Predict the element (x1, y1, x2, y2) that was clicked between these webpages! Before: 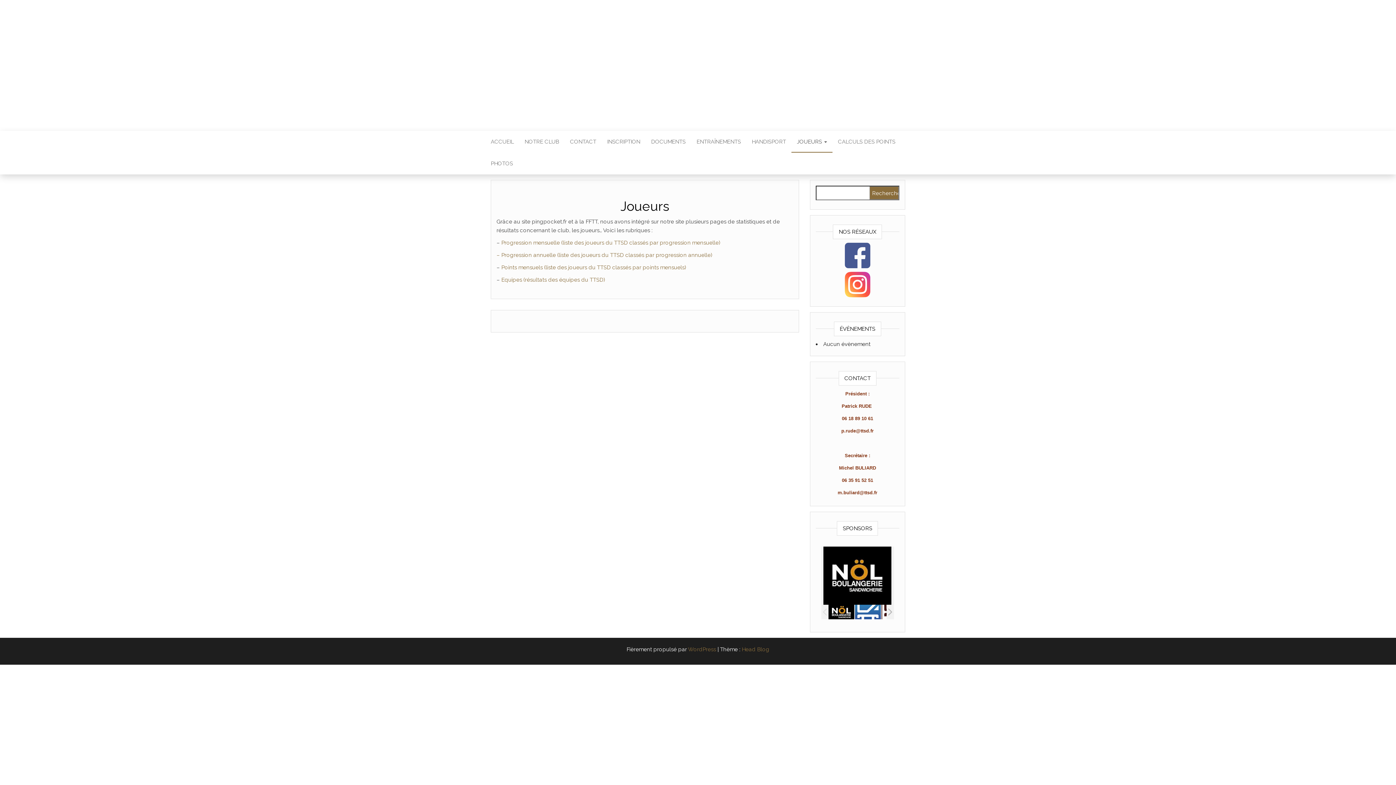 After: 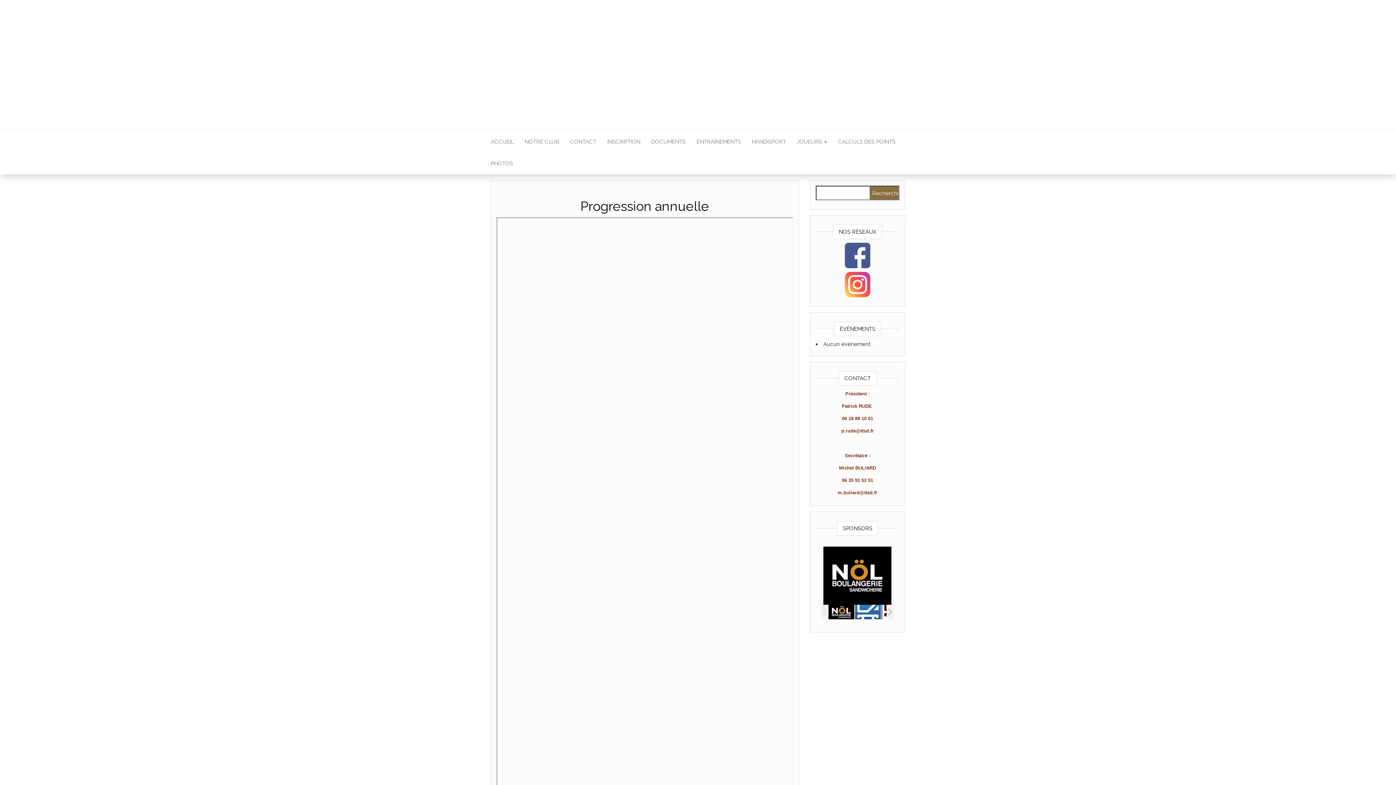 Action: bbox: (496, 252, 712, 258) label: – Progression annuelle (liste des joueurs du TTSD classés par progression annuelle)